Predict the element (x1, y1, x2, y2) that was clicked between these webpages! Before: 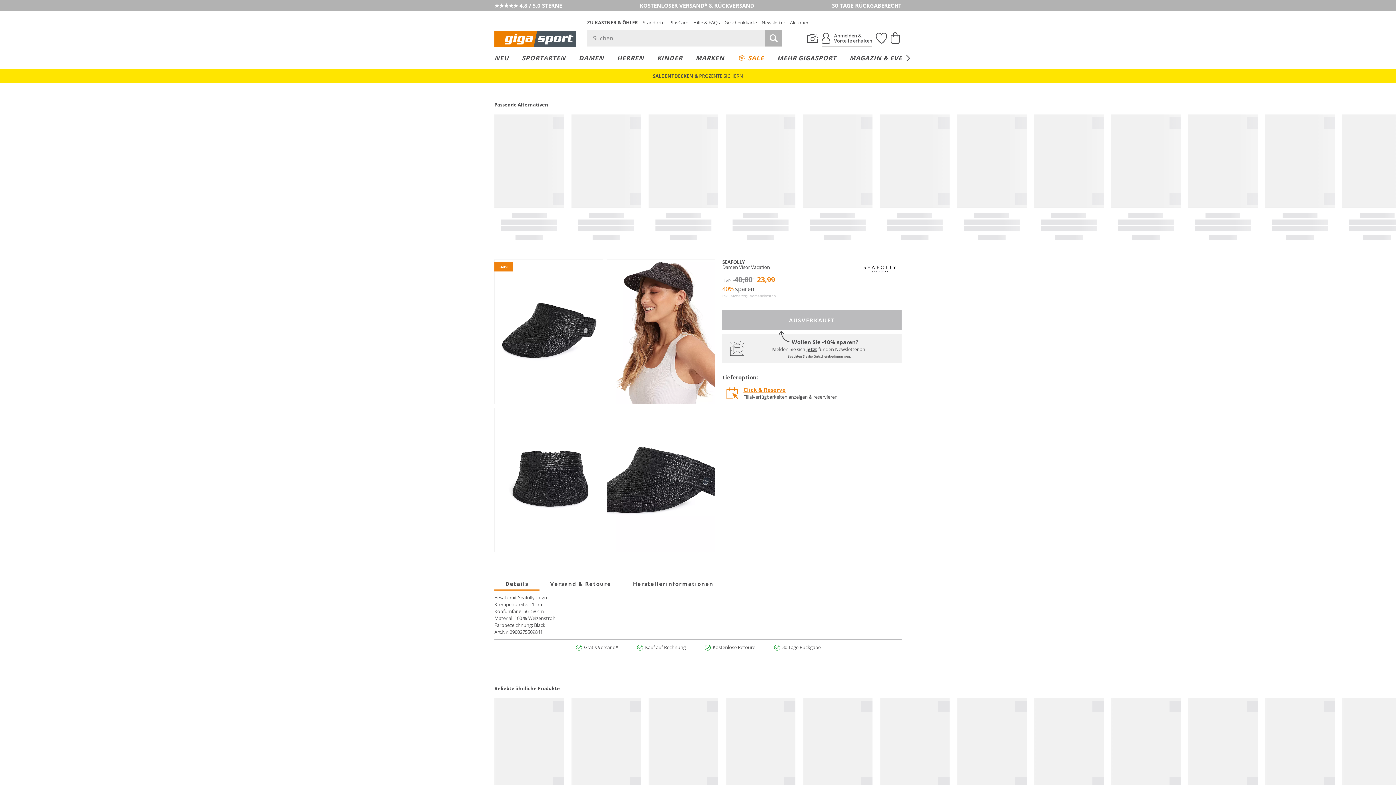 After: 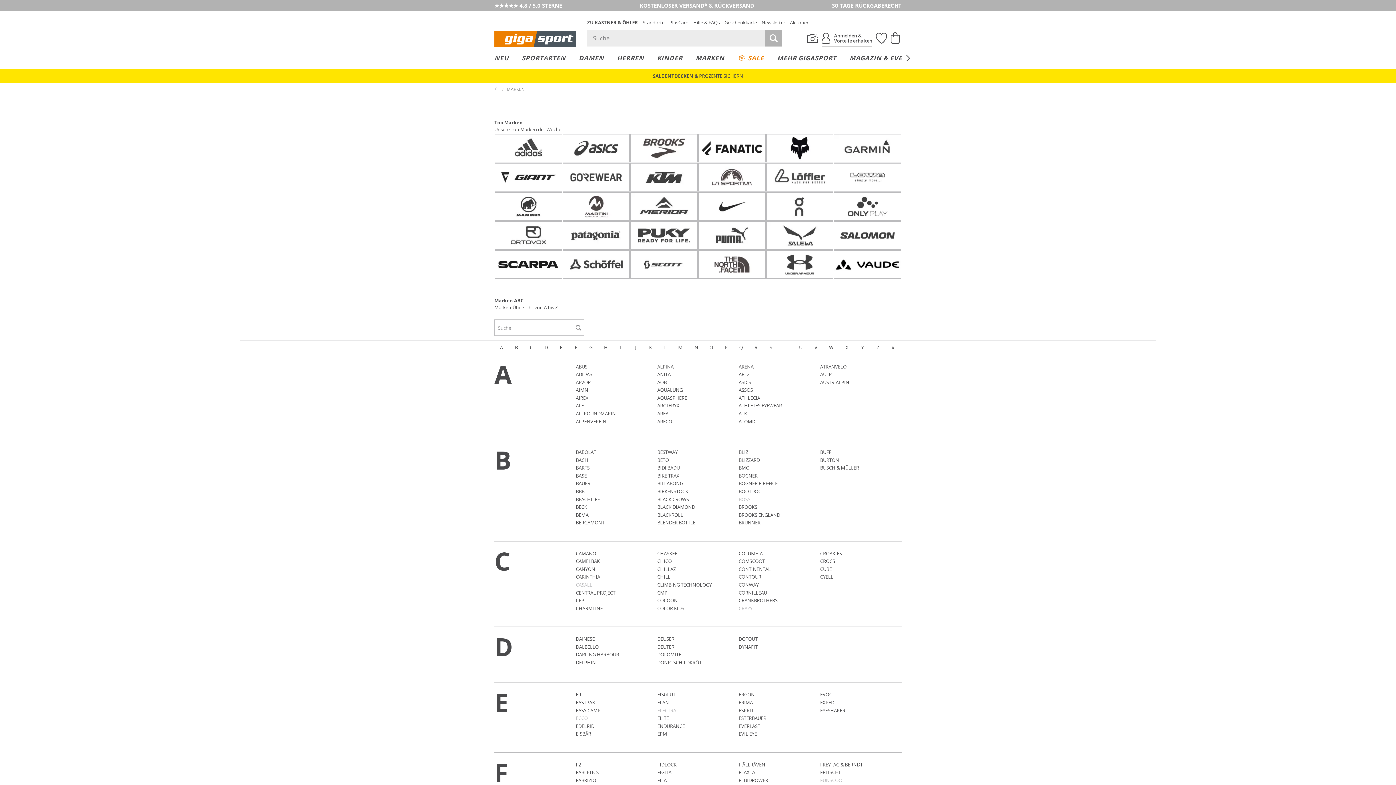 Action: bbox: (689, 50, 731, 65) label: MARKEN